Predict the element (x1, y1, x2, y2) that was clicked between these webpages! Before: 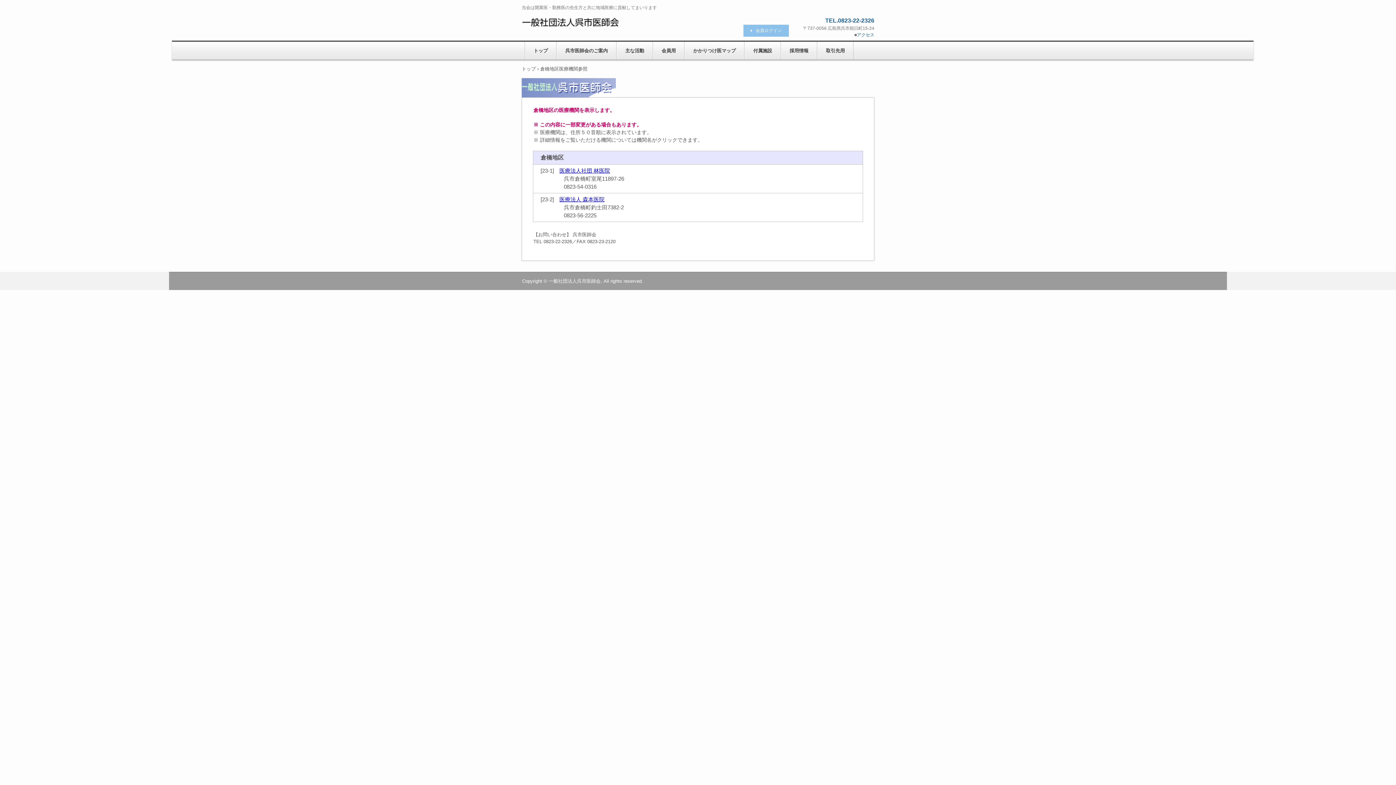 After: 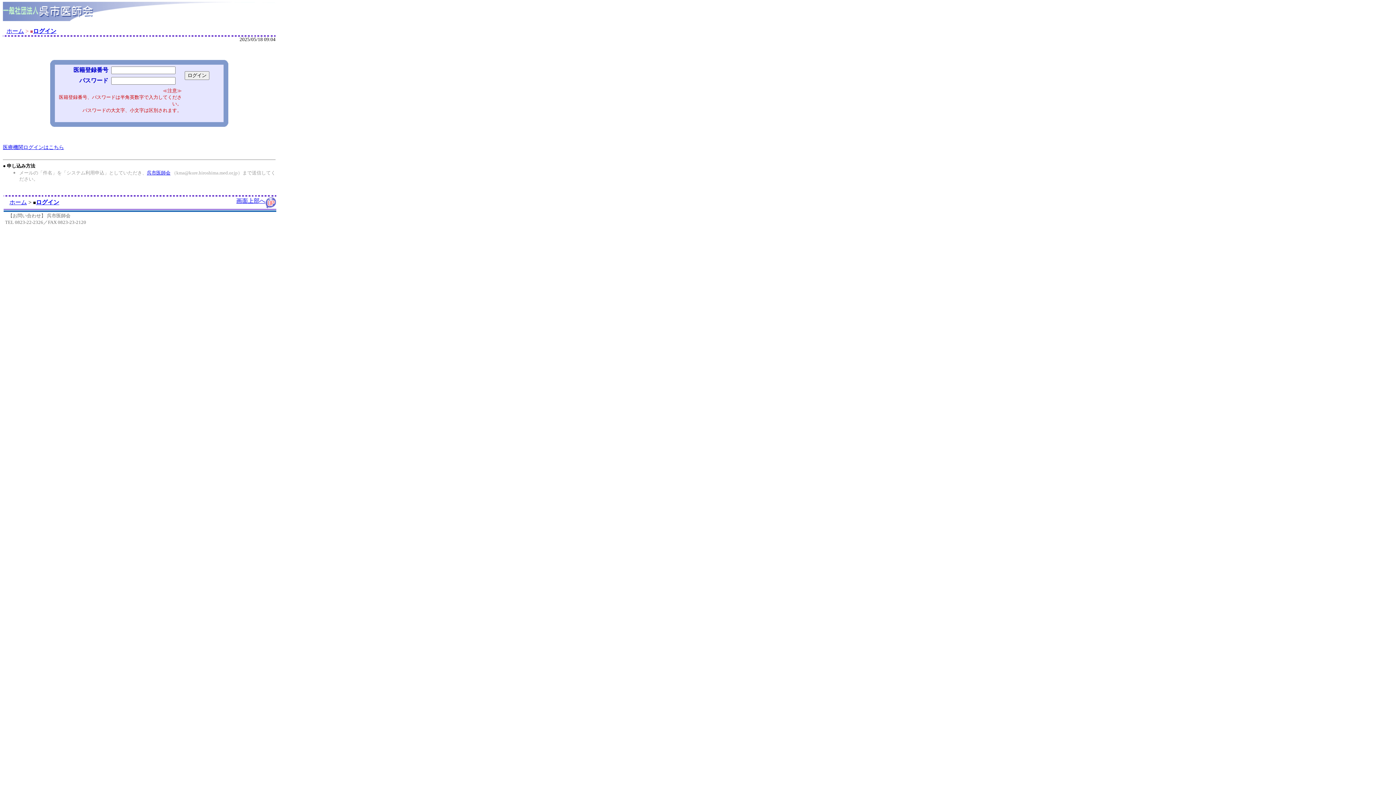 Action: bbox: (743, 24, 789, 36) label: 会員ログイン